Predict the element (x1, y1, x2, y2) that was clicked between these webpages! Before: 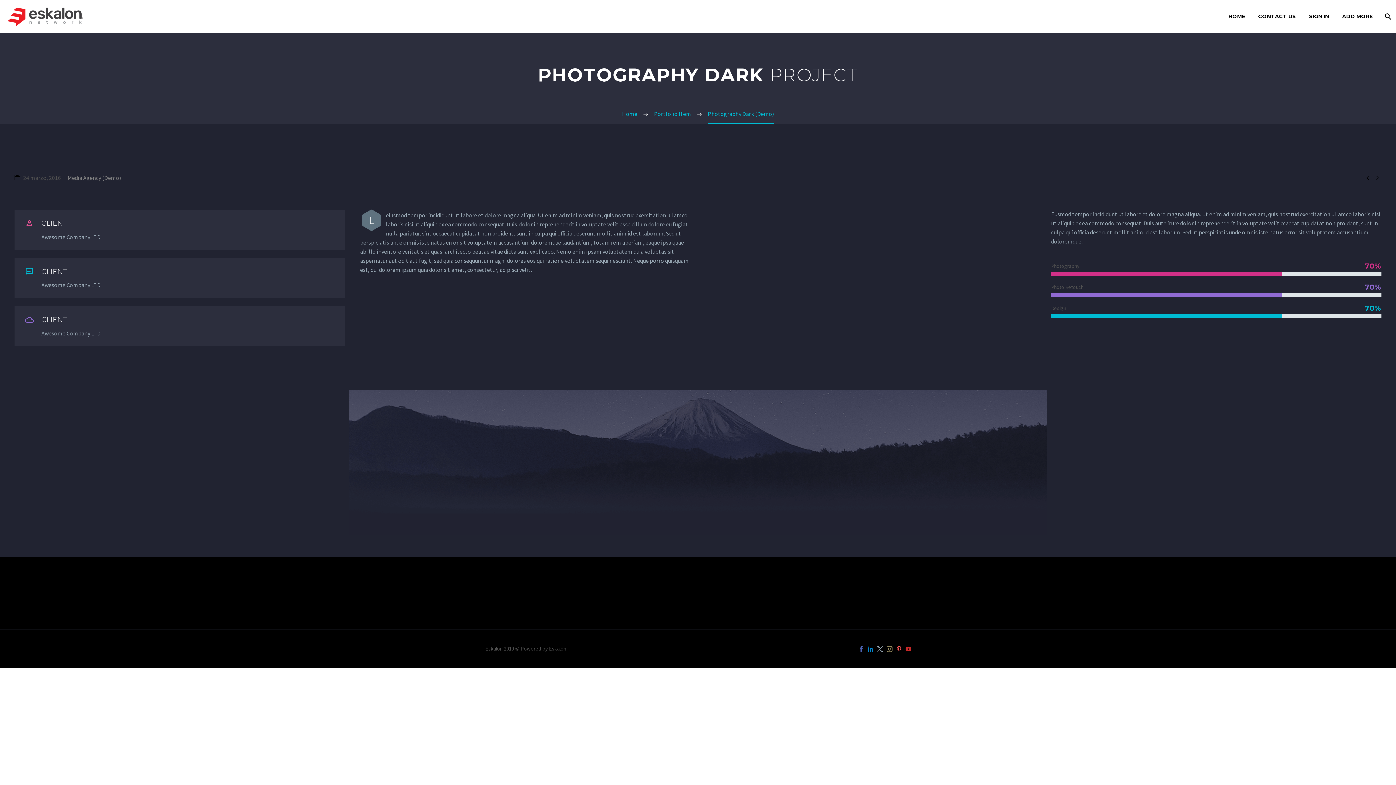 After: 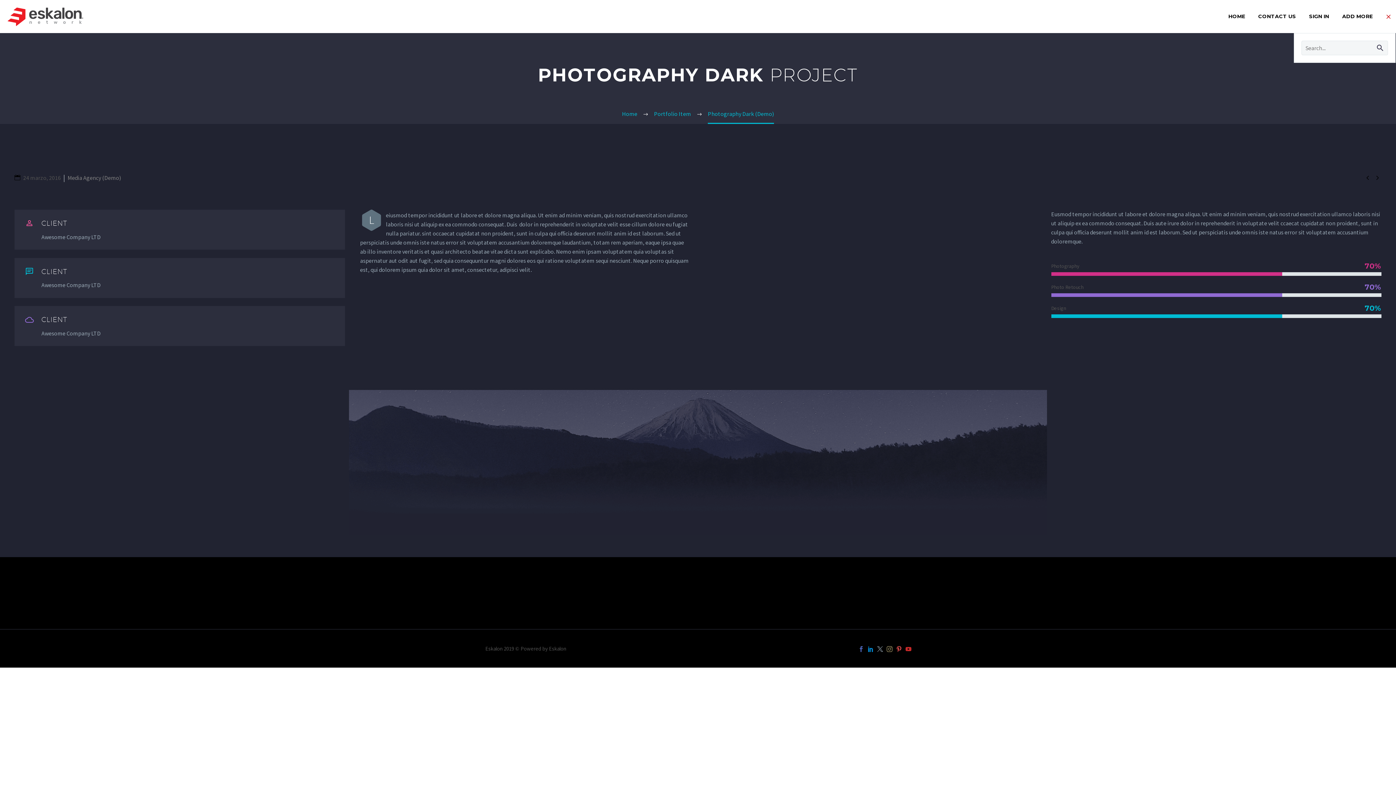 Action: bbox: (1380, 12, 1394, 21)